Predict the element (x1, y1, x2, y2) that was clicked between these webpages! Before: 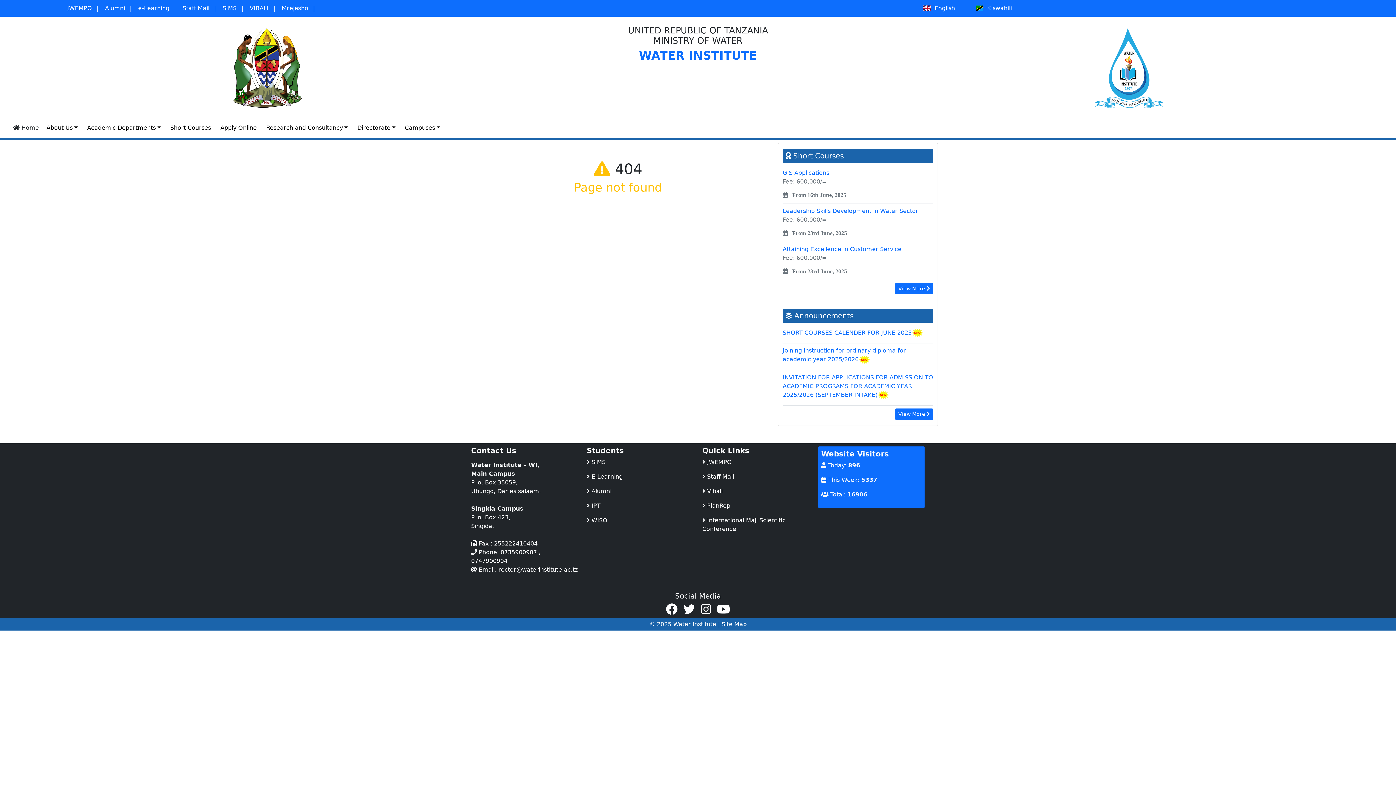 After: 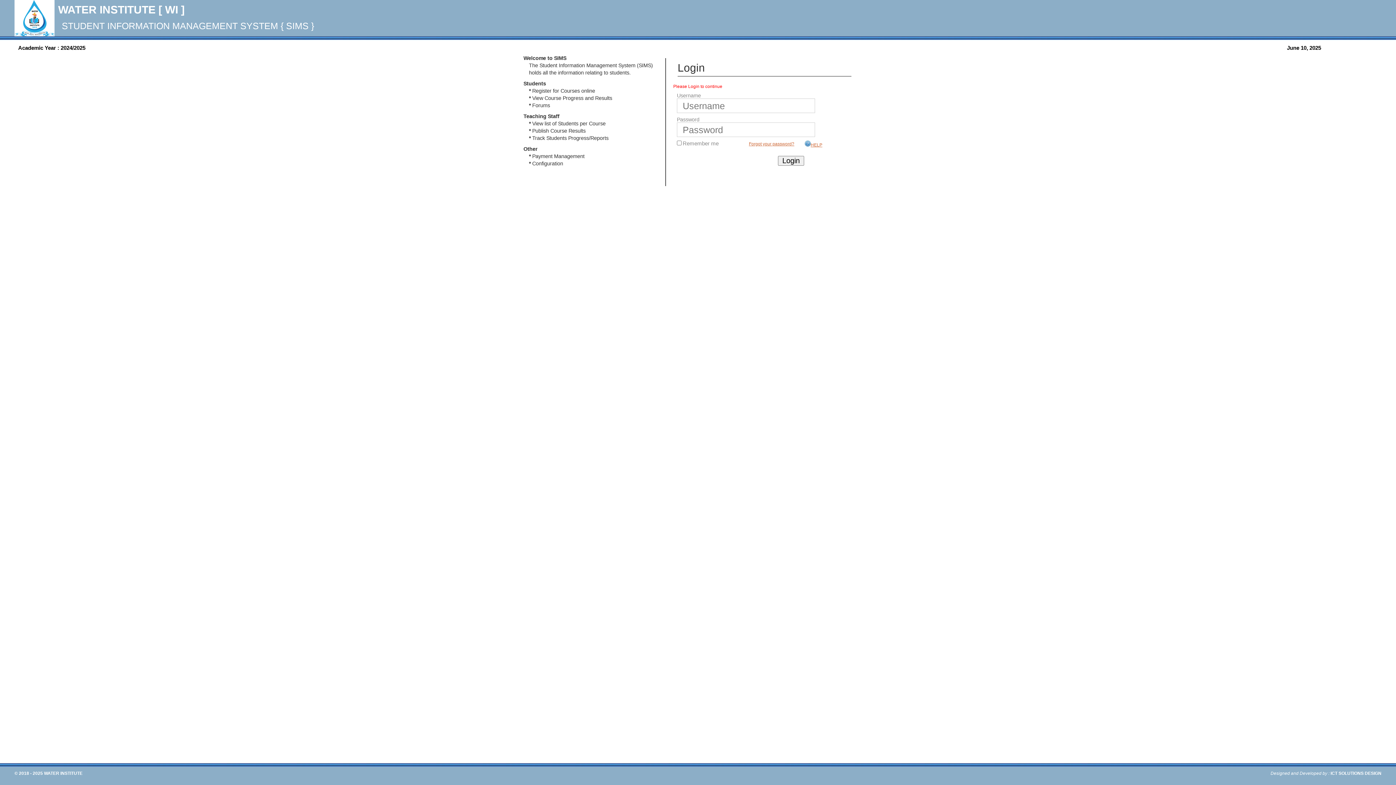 Action: label: SIMS bbox: (591, 459, 605, 465)